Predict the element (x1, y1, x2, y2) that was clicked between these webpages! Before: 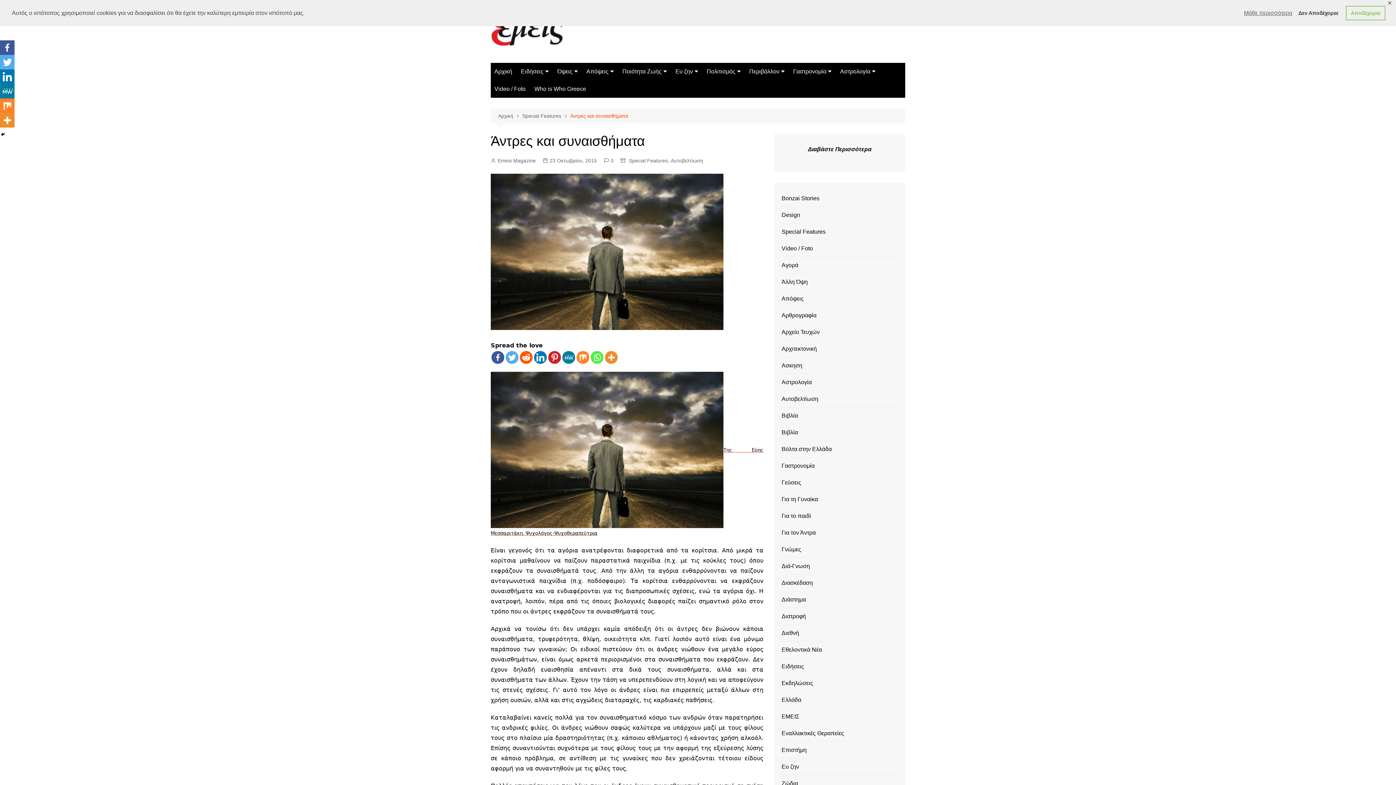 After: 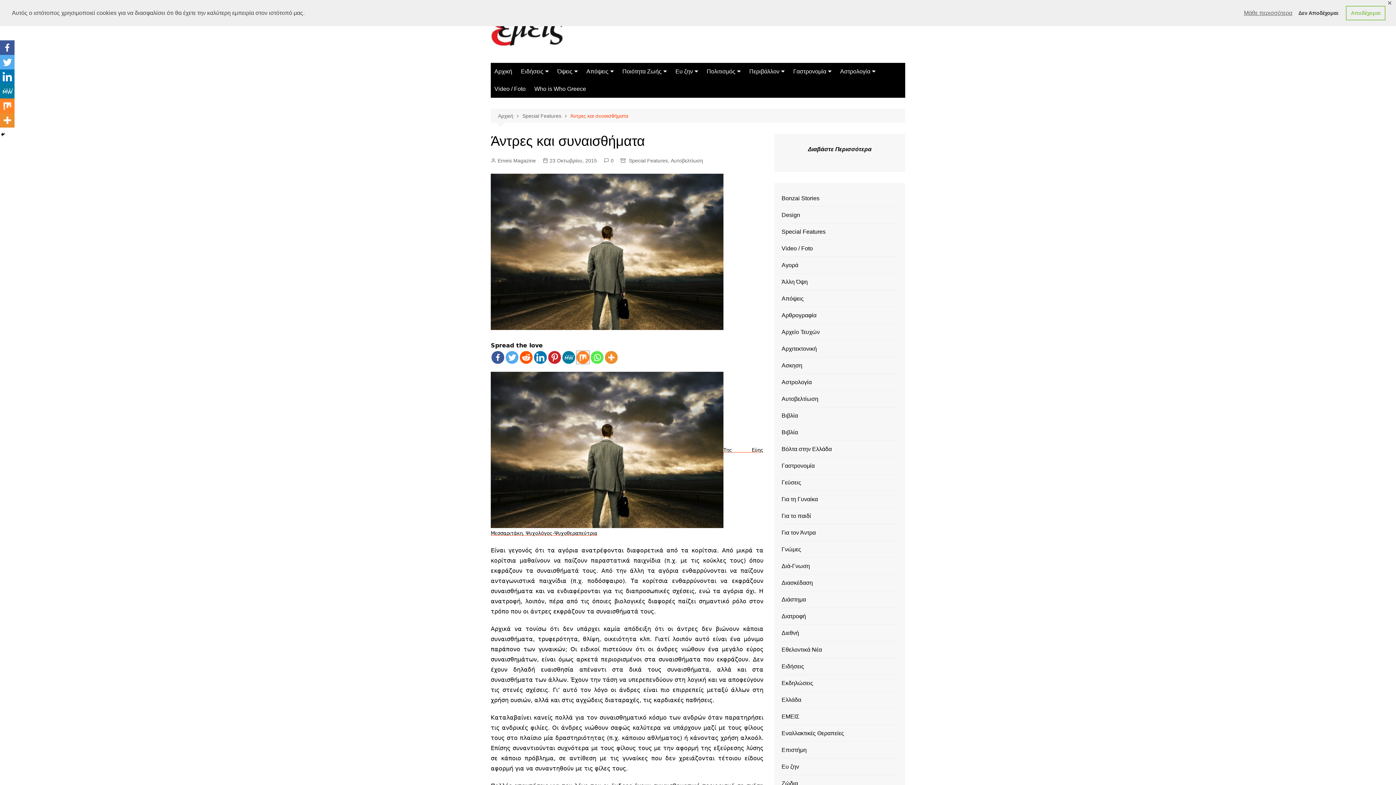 Action: bbox: (576, 351, 589, 364) label: Mix